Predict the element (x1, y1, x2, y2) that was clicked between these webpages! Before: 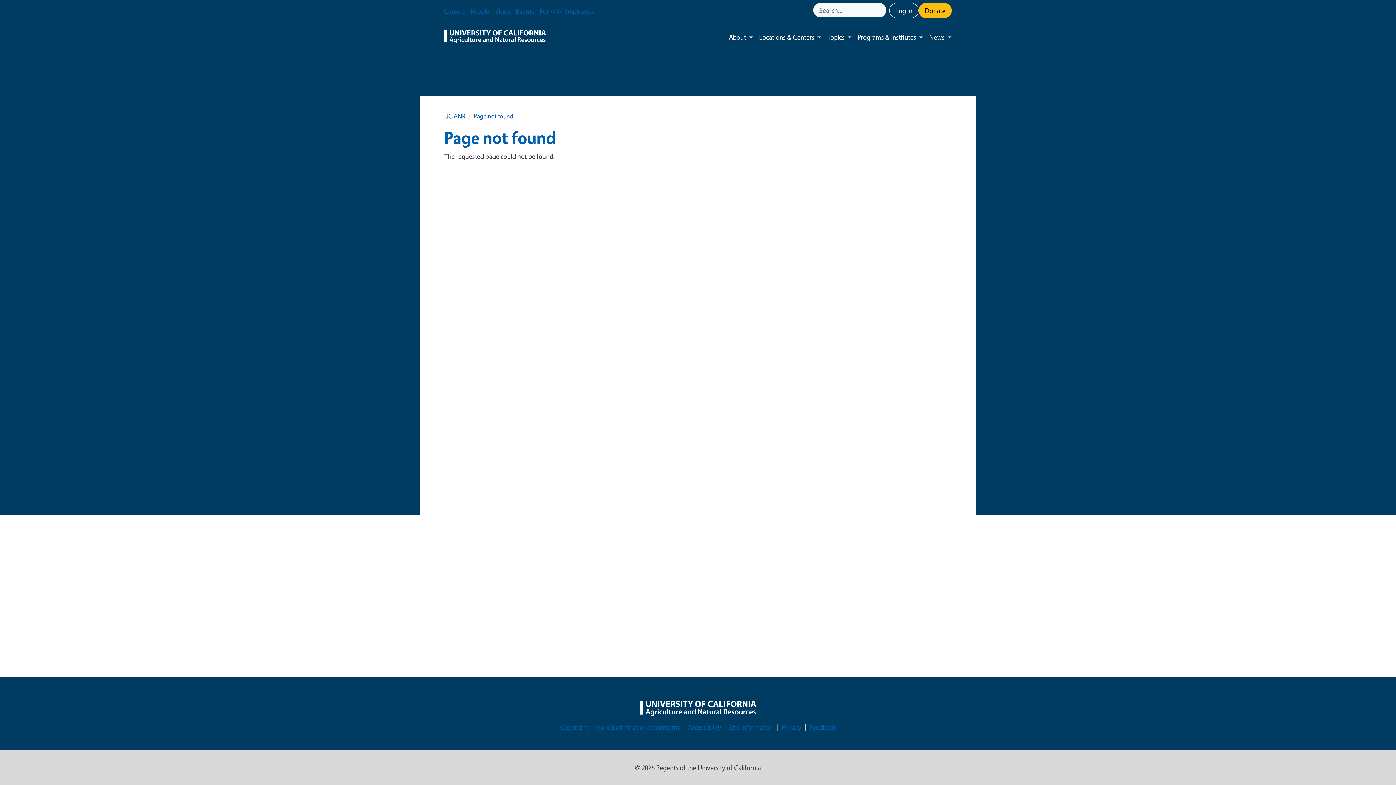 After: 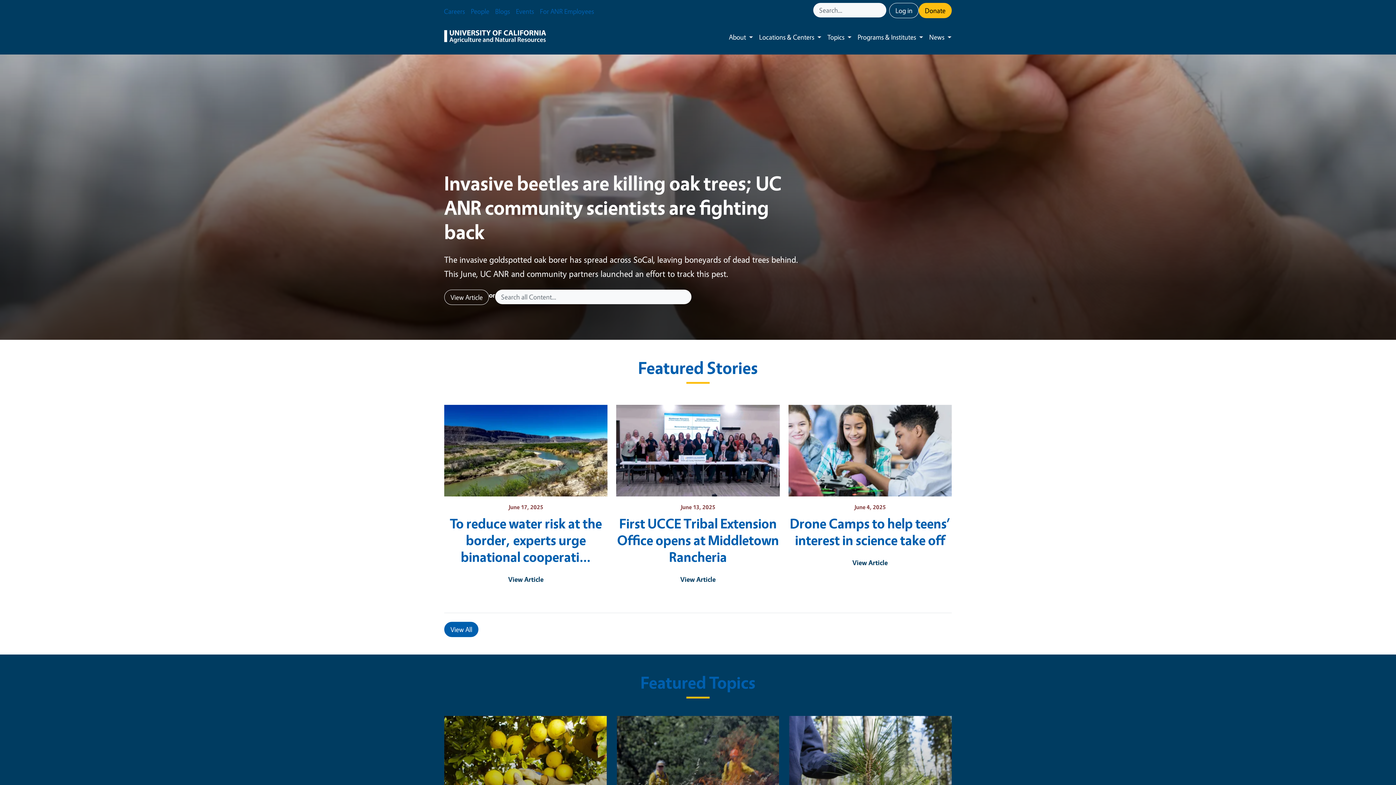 Action: label: UC ANR bbox: (444, 112, 465, 120)